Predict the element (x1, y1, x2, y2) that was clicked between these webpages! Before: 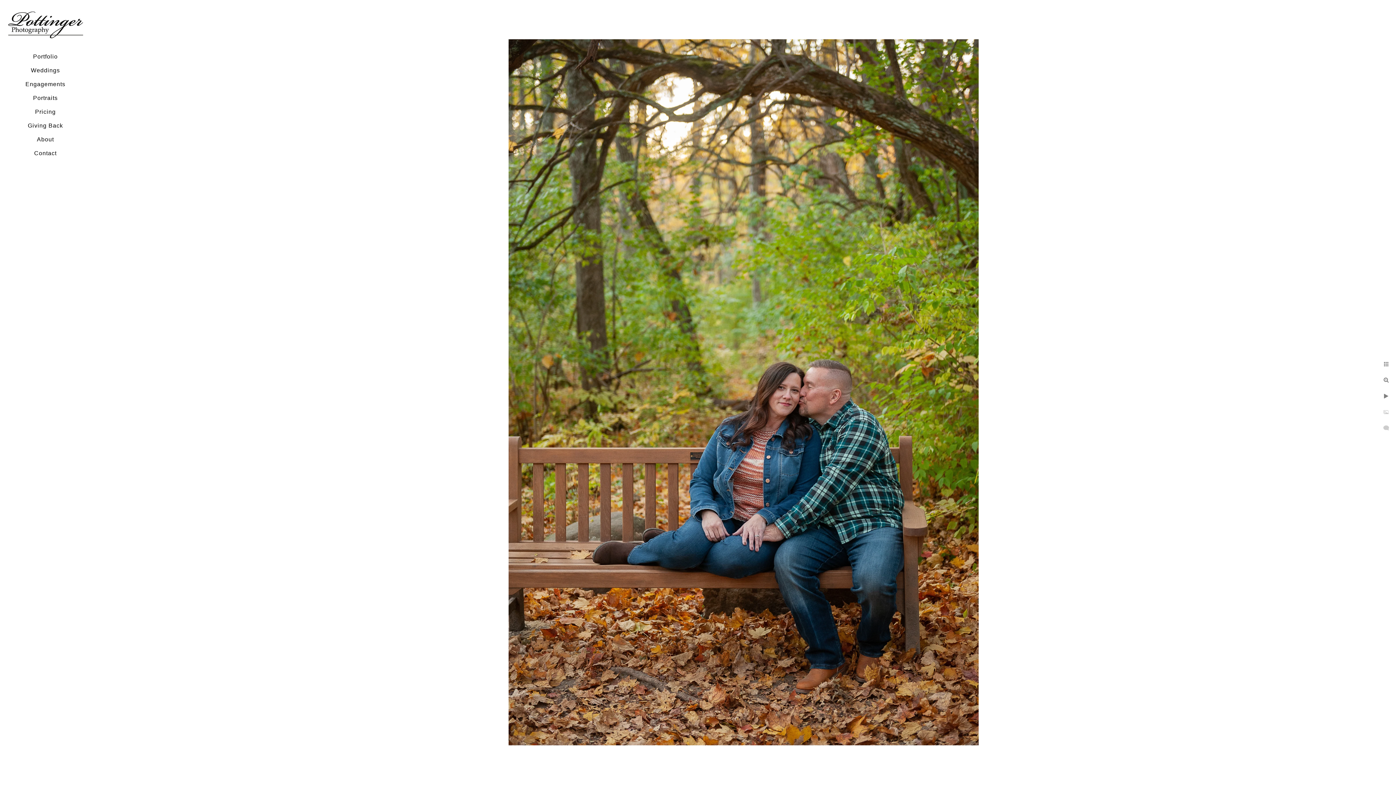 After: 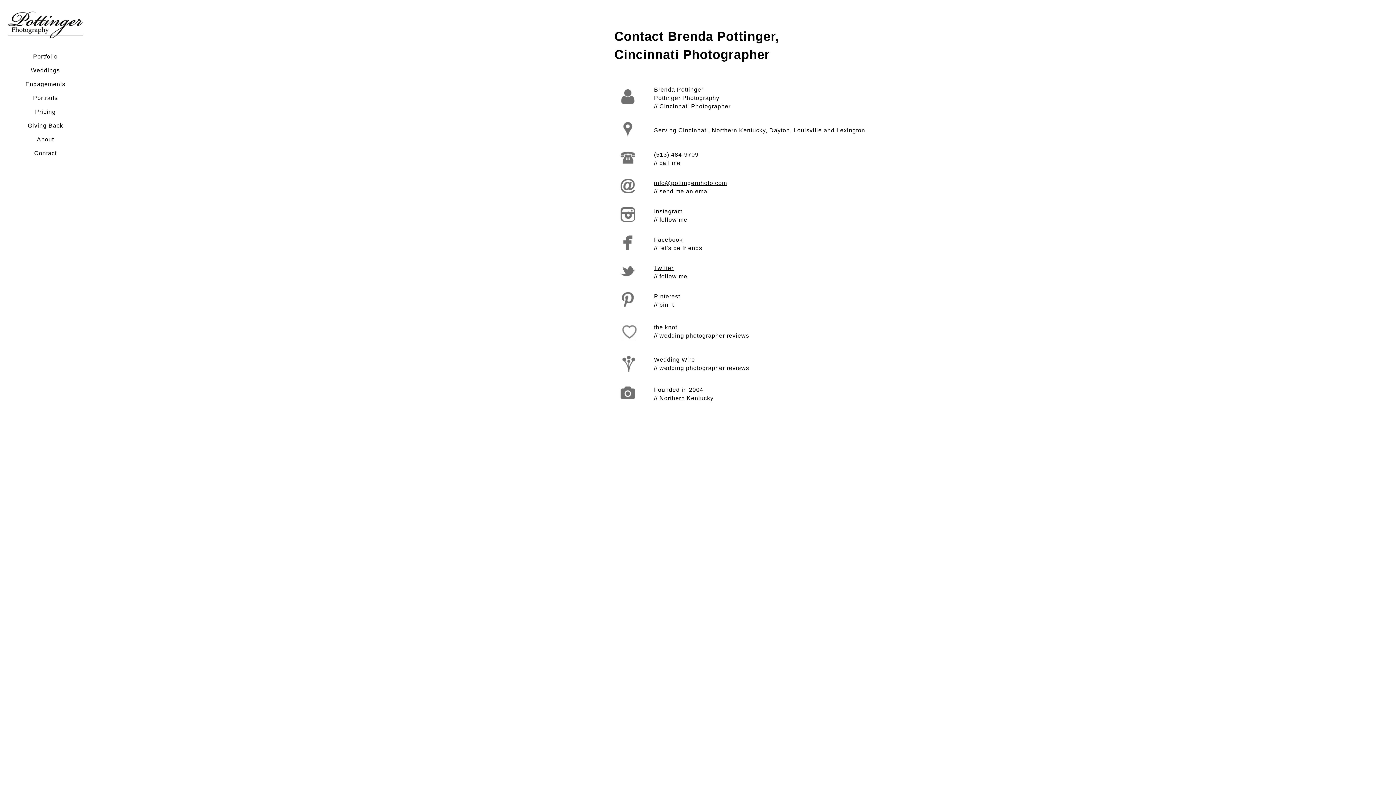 Action: bbox: (34, 150, 56, 156) label: Contact